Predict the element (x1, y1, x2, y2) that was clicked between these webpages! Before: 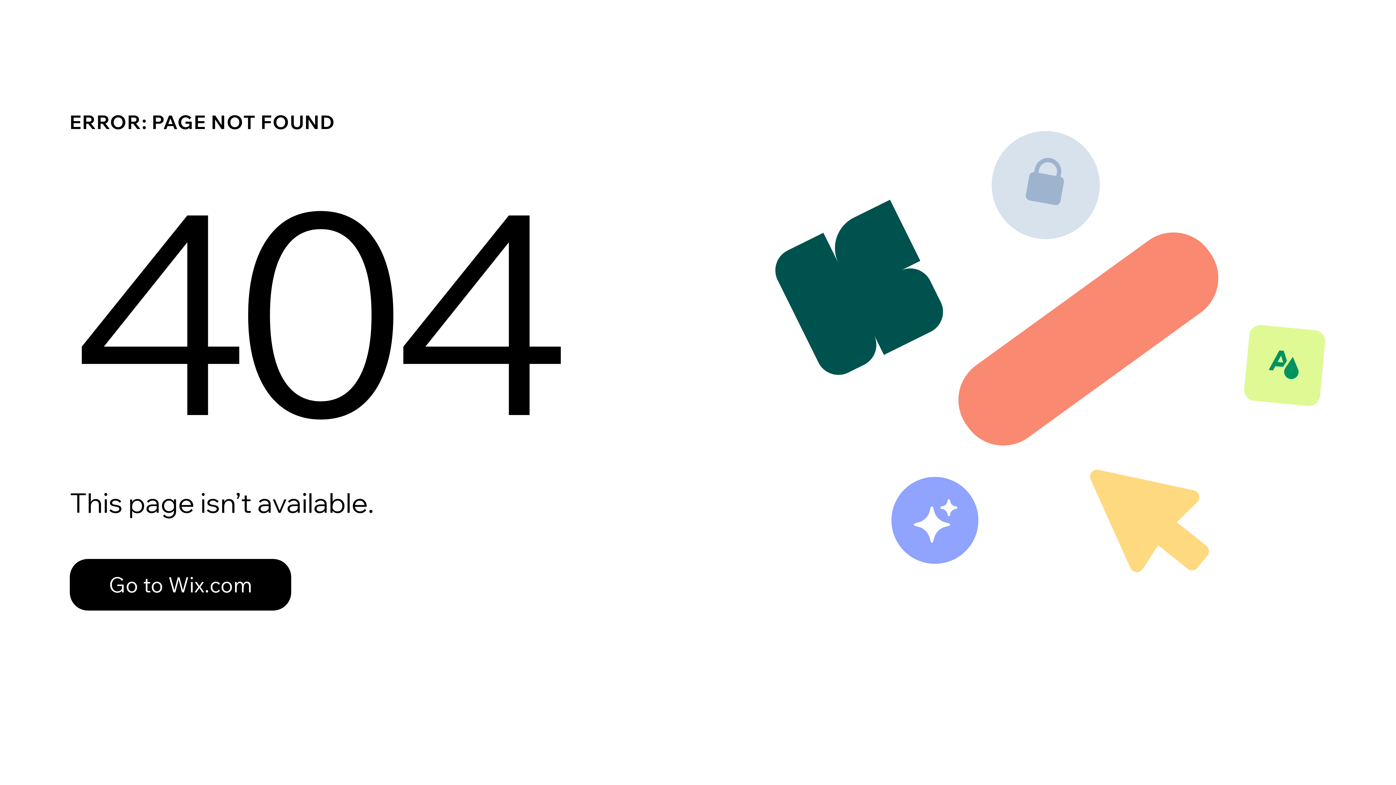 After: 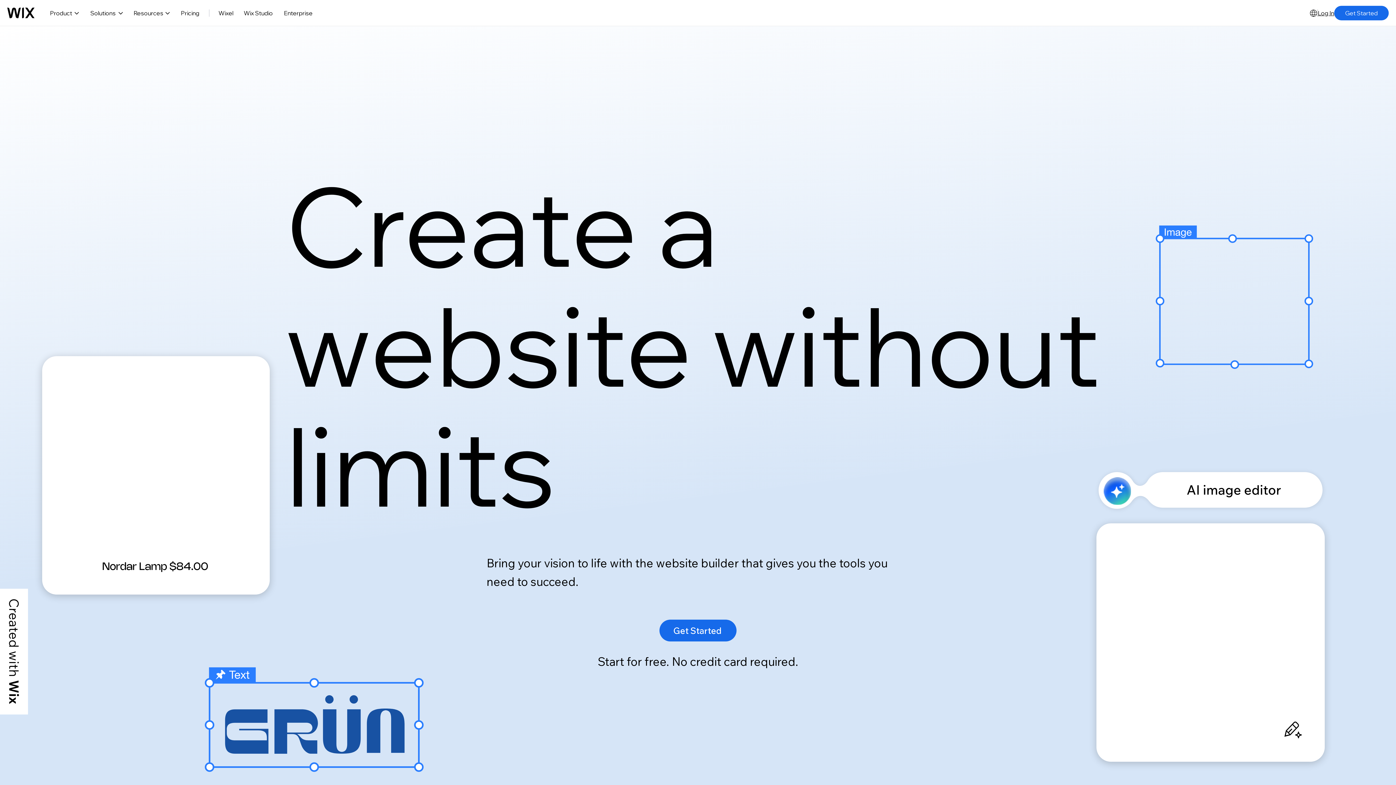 Action: label: Go to Wix.com bbox: (69, 543, 768, 620)